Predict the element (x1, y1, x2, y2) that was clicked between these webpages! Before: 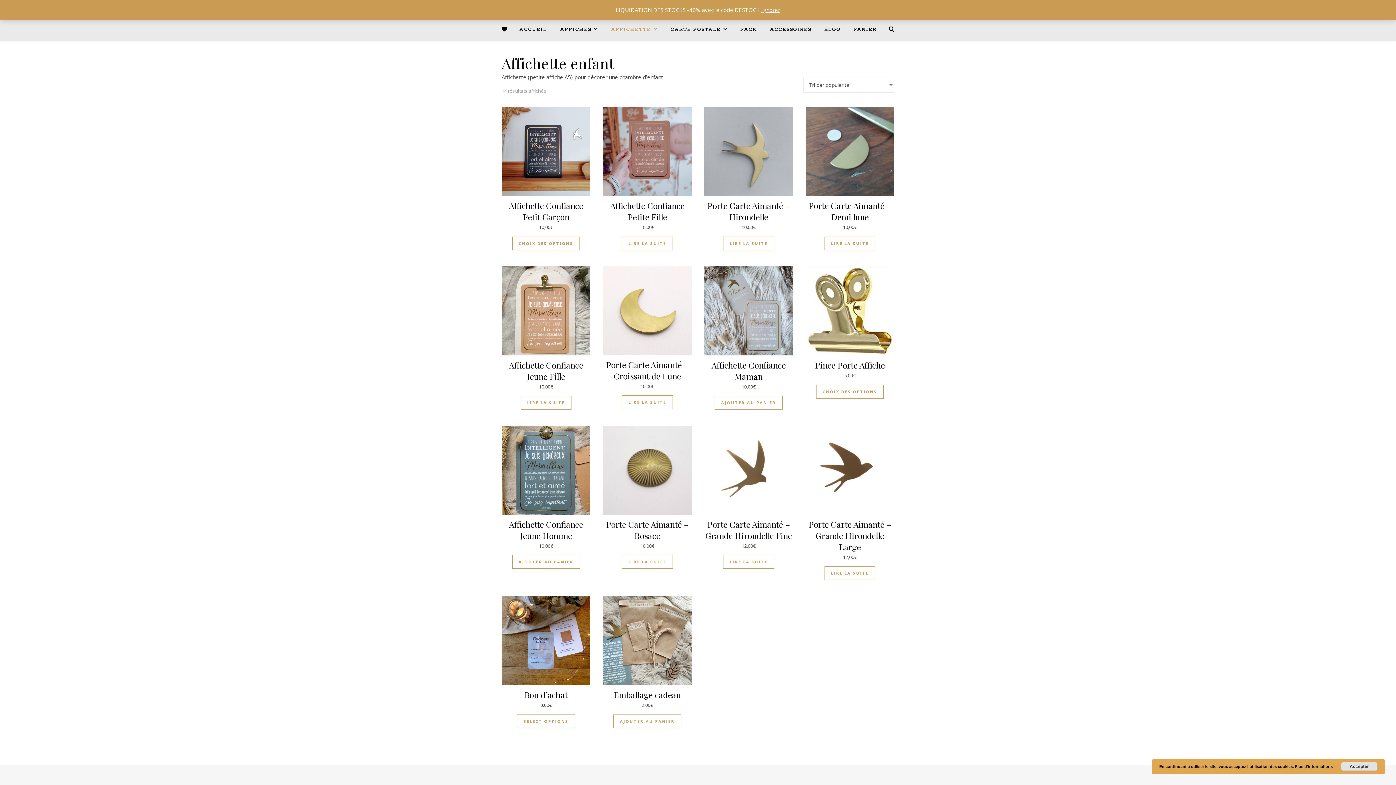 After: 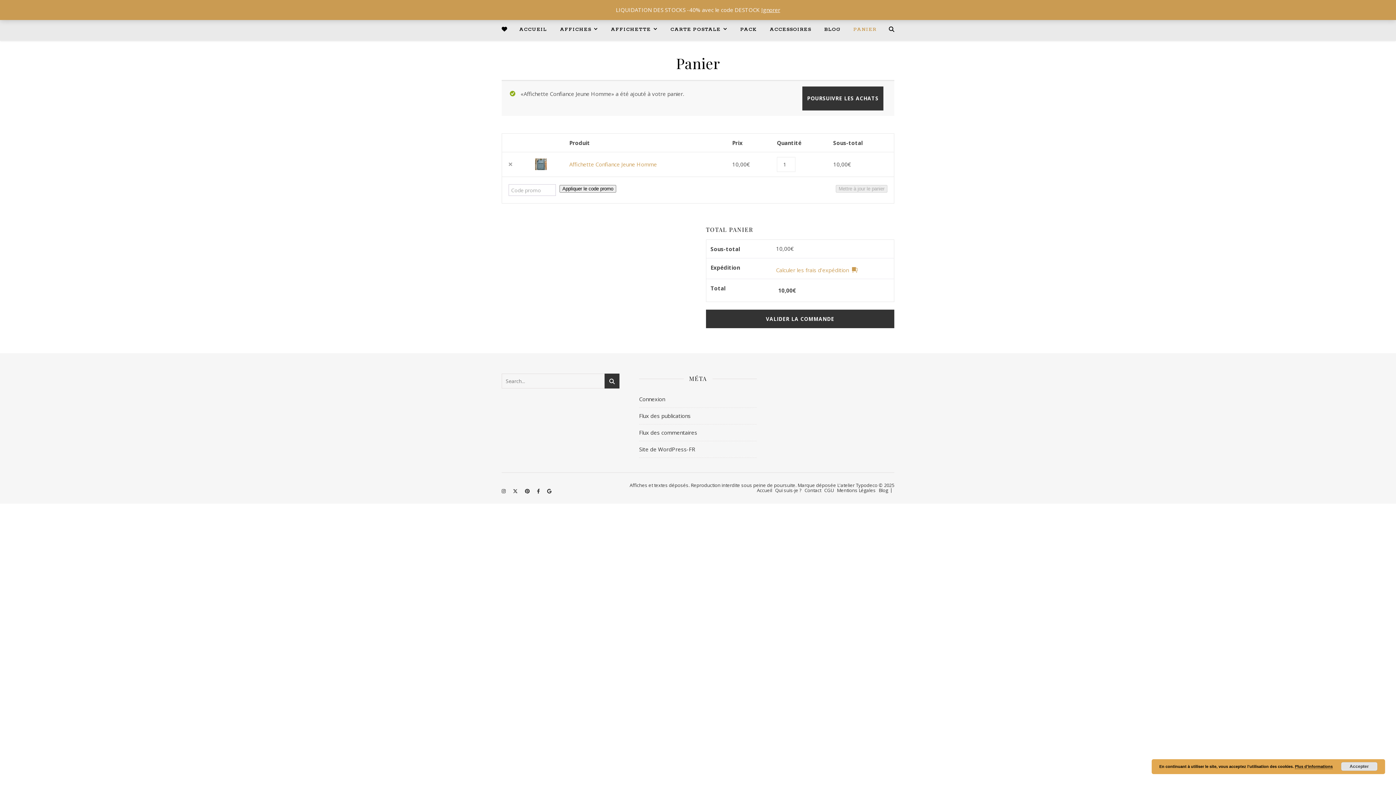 Action: bbox: (512, 555, 580, 569) label: Ajouter au panier : “Affichette Confiance Jeune Homme”